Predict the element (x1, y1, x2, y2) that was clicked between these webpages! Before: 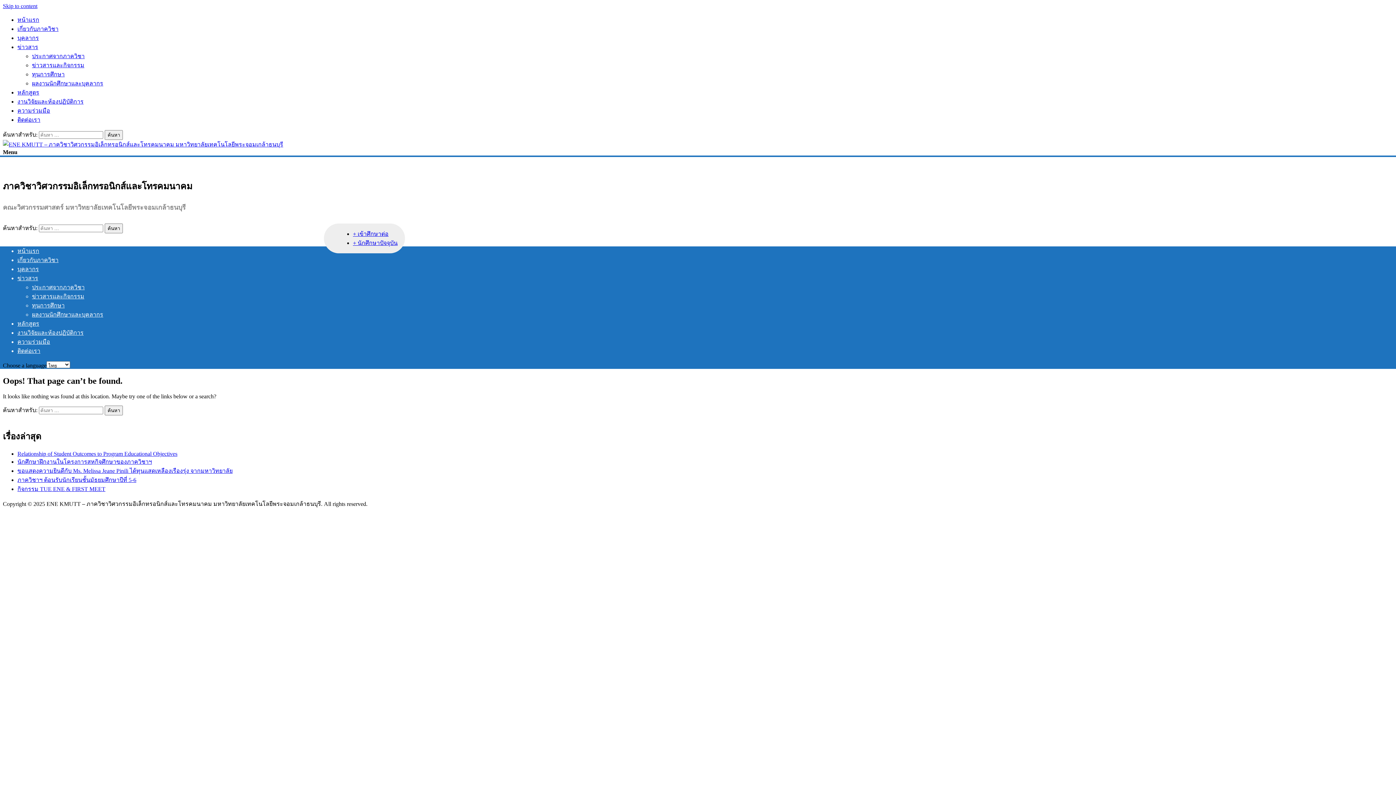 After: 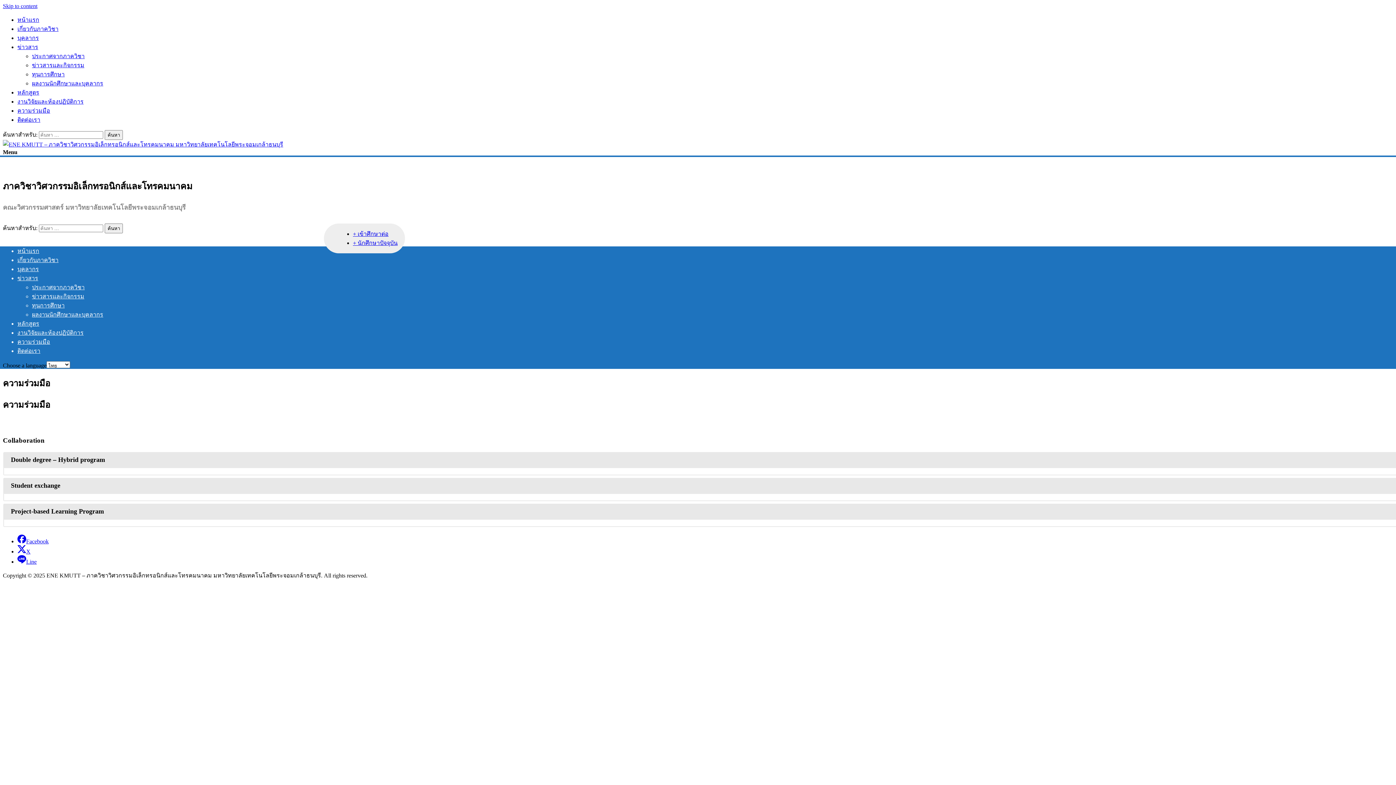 Action: label: ความร่วมมือ bbox: (17, 338, 50, 345)